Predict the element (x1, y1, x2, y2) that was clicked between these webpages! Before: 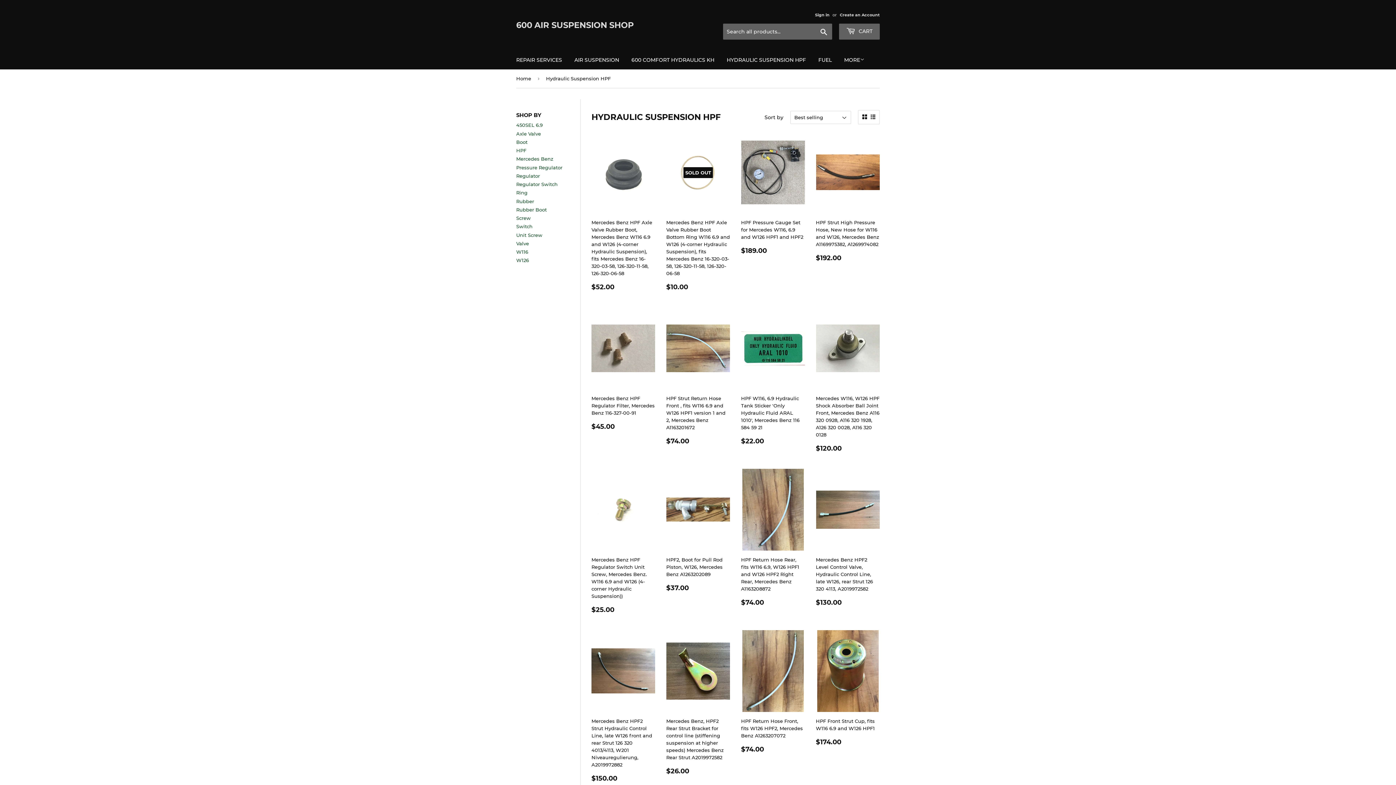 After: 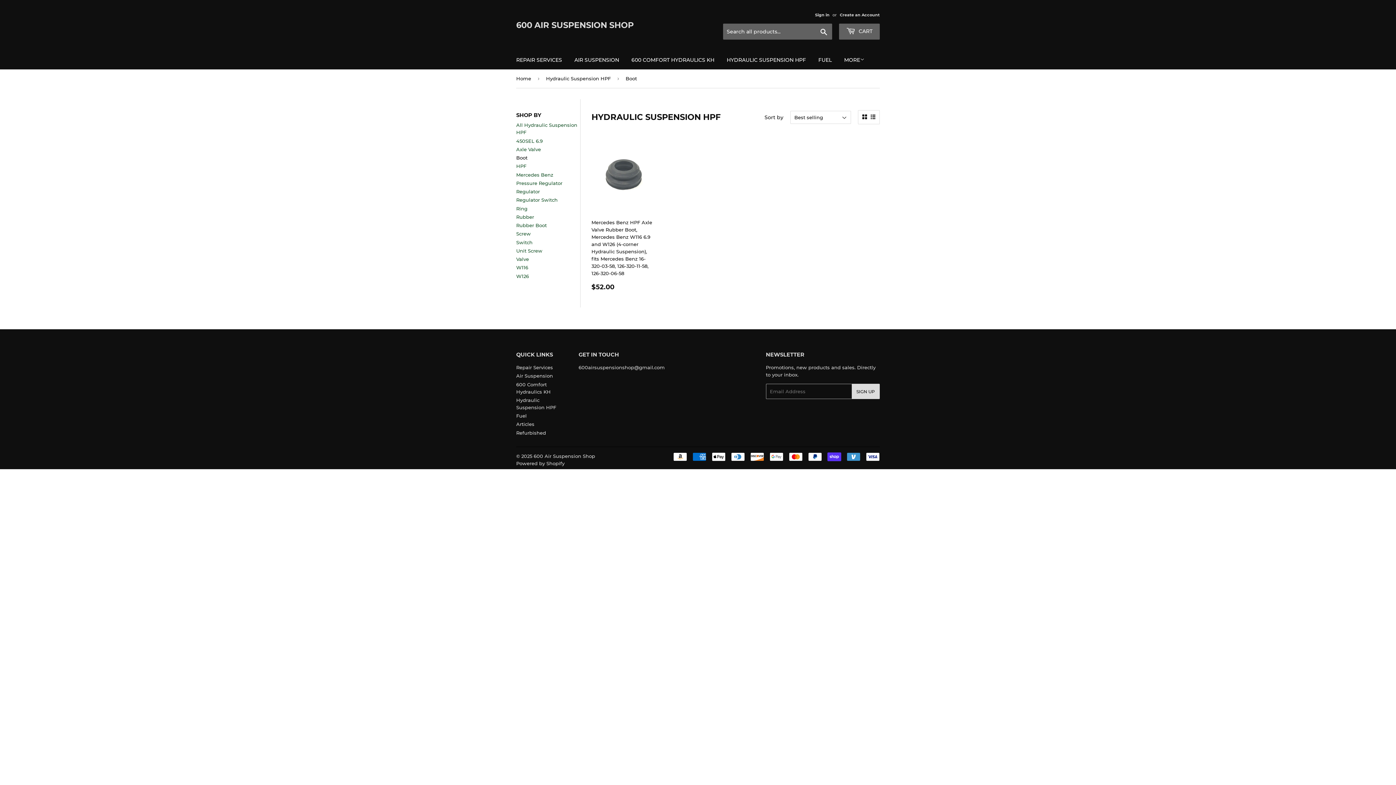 Action: label: Boot bbox: (516, 139, 527, 145)